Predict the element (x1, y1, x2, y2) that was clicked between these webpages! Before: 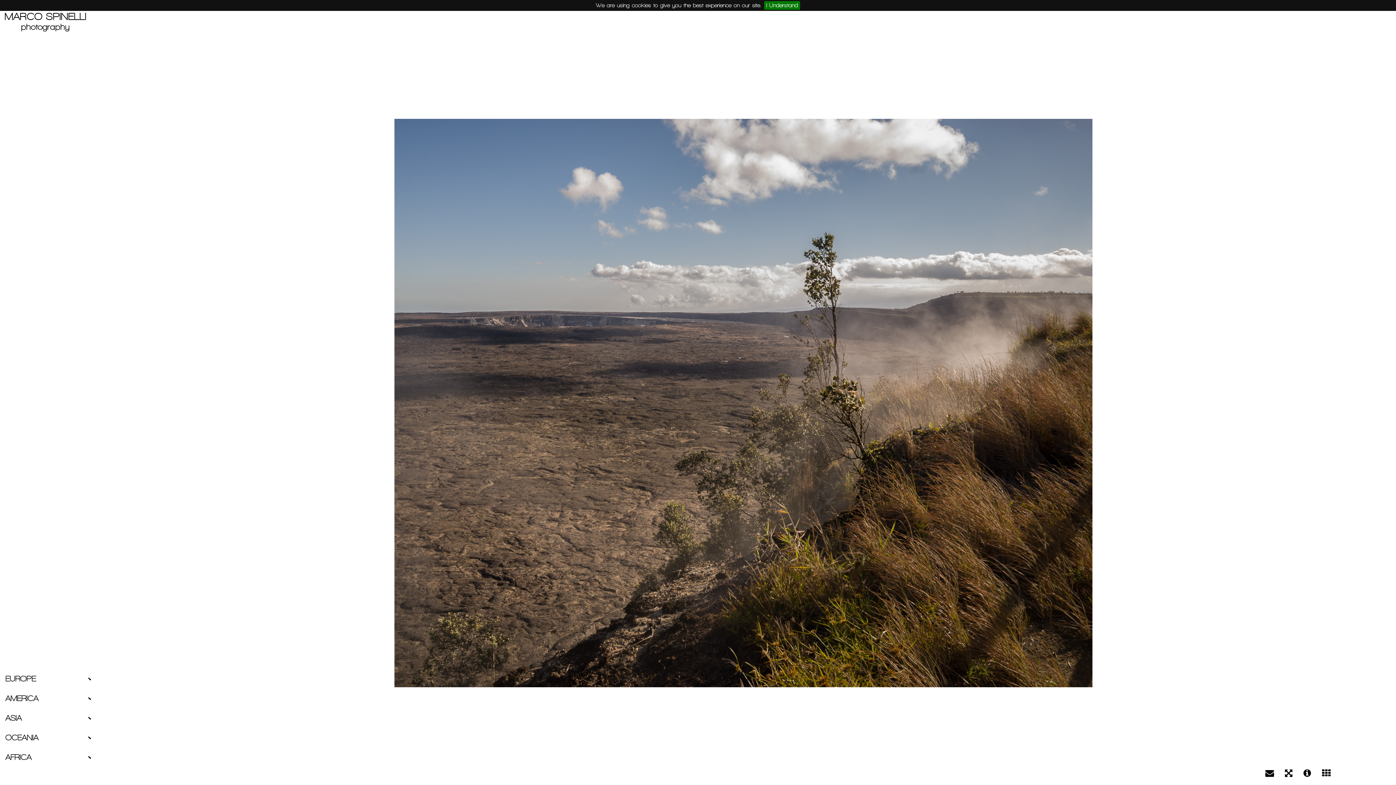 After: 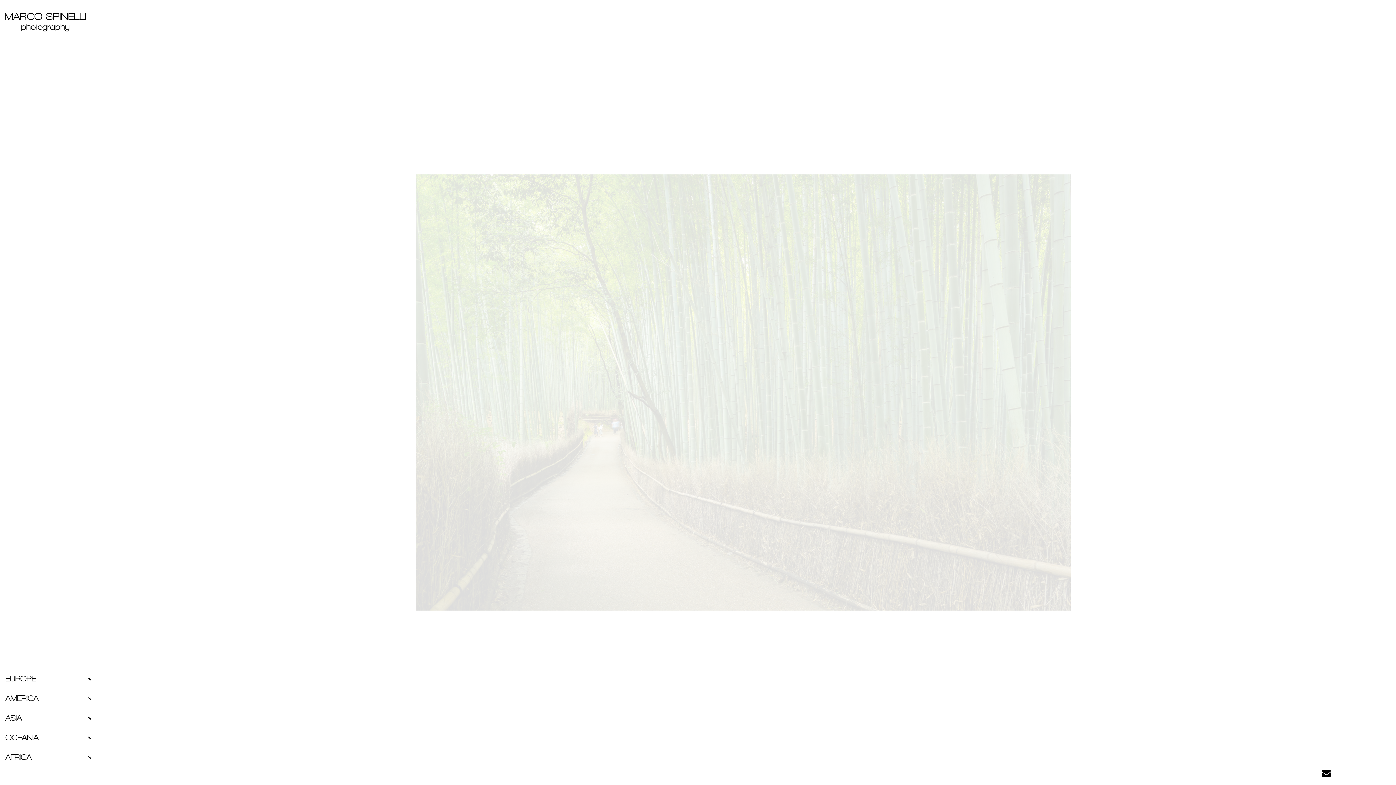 Action: bbox: (0, 0, 90, 31) label: MARCO SPINELLI
photography